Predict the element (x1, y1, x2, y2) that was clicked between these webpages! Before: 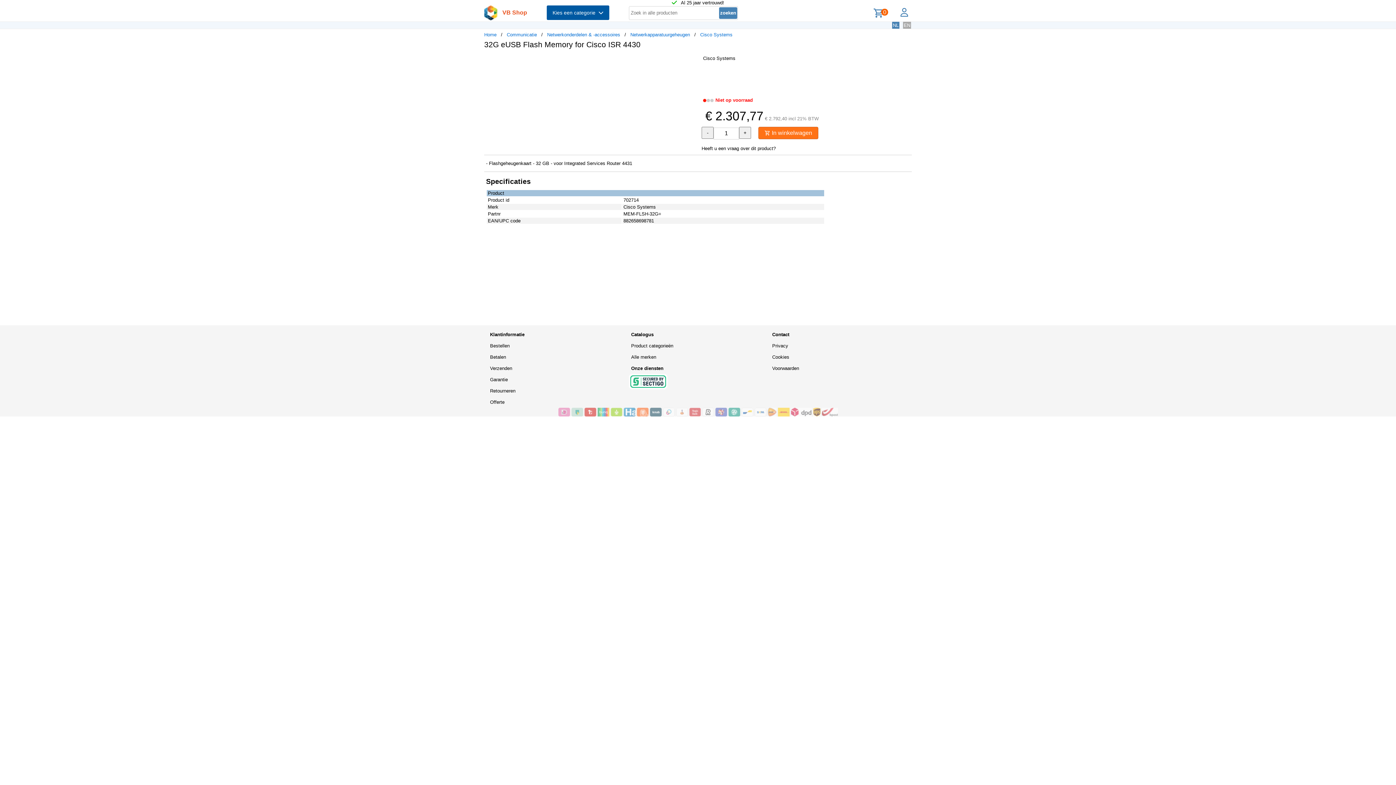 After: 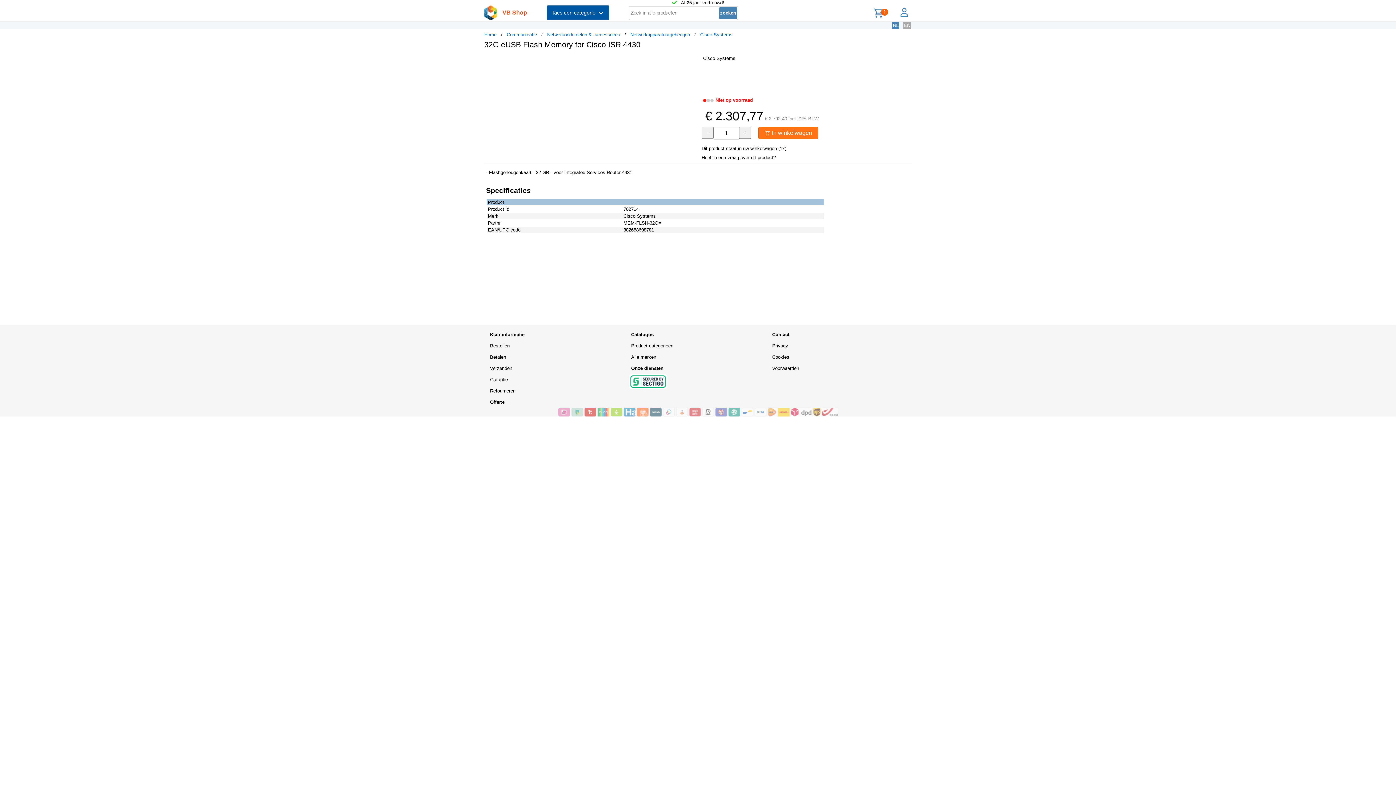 Action: label:  In winkelwagen bbox: (758, 126, 818, 139)